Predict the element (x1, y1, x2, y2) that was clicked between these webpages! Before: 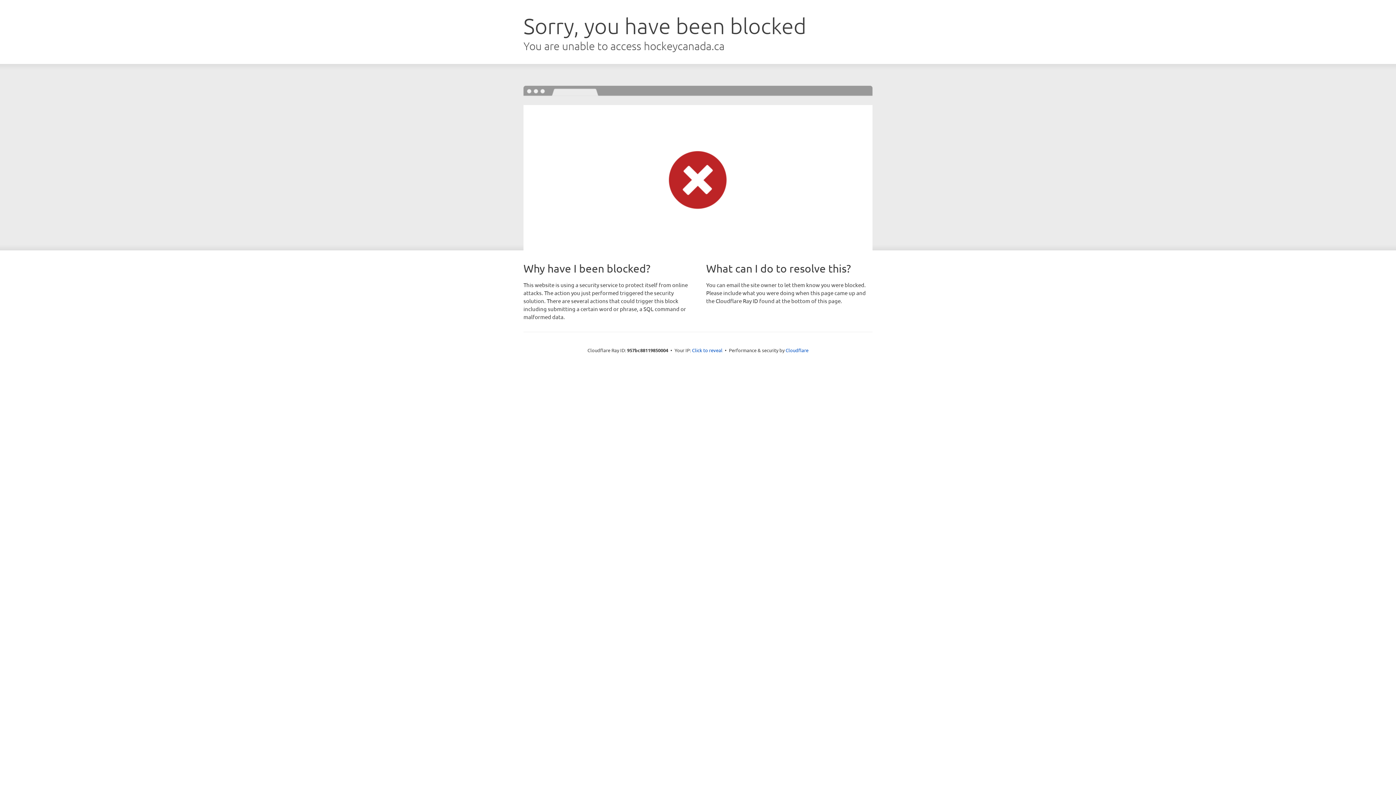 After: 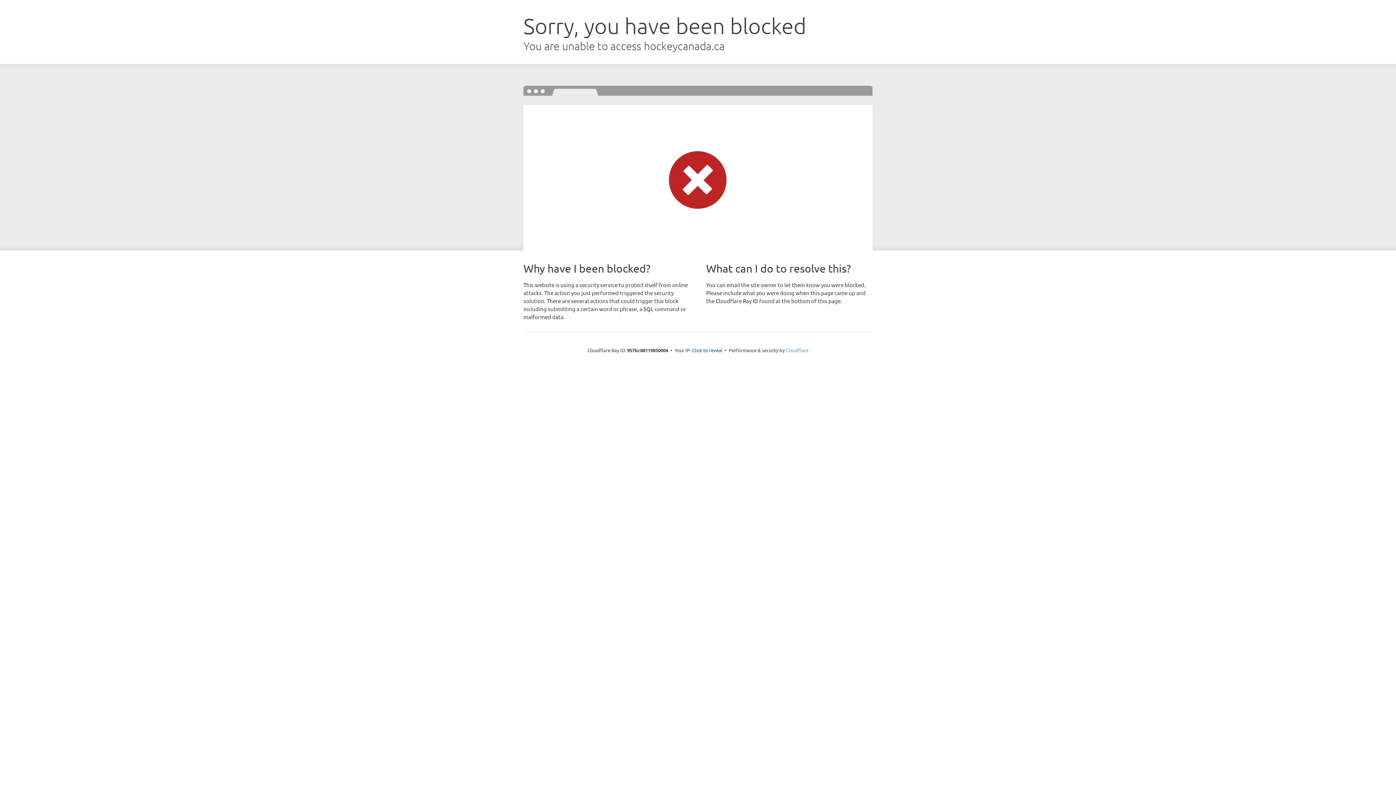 Action: bbox: (785, 347, 808, 353) label: Cloudflare